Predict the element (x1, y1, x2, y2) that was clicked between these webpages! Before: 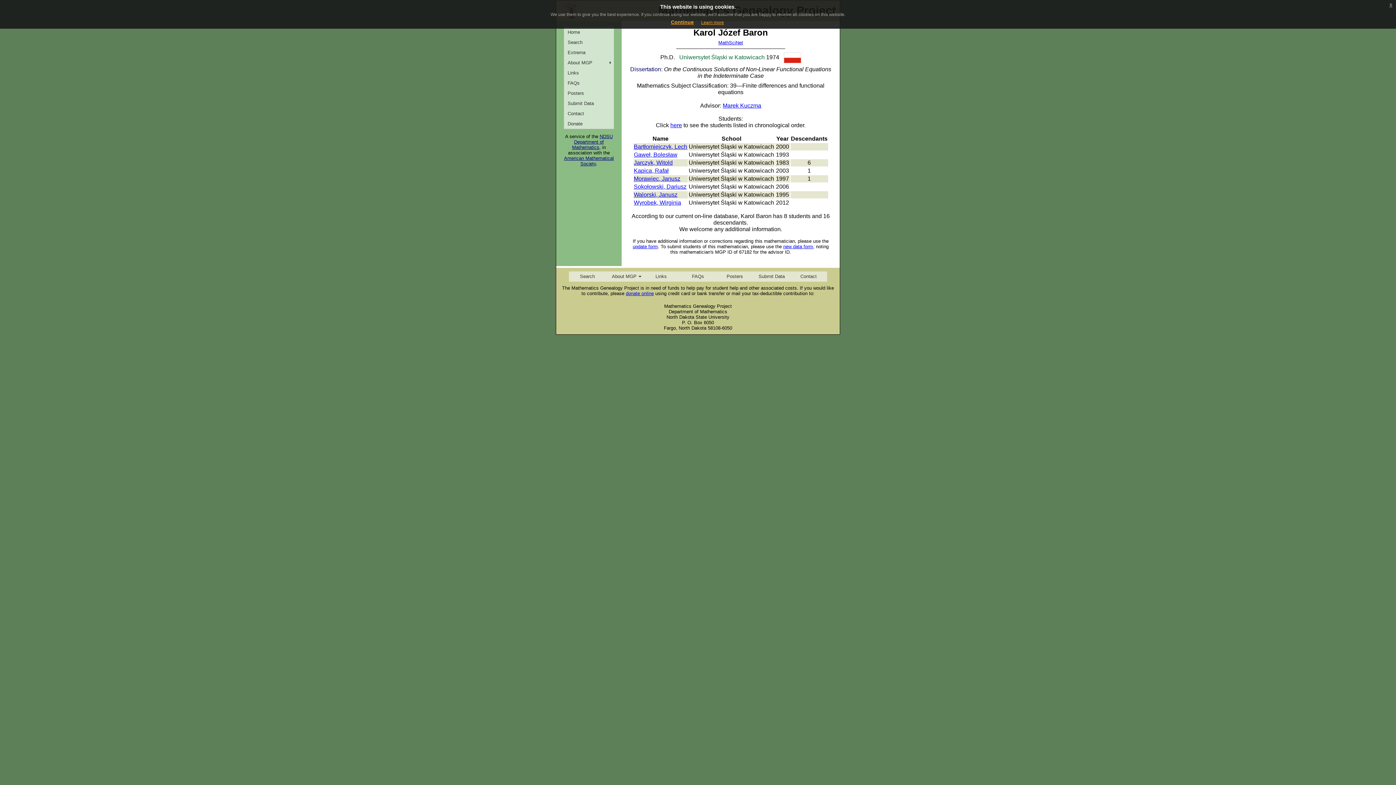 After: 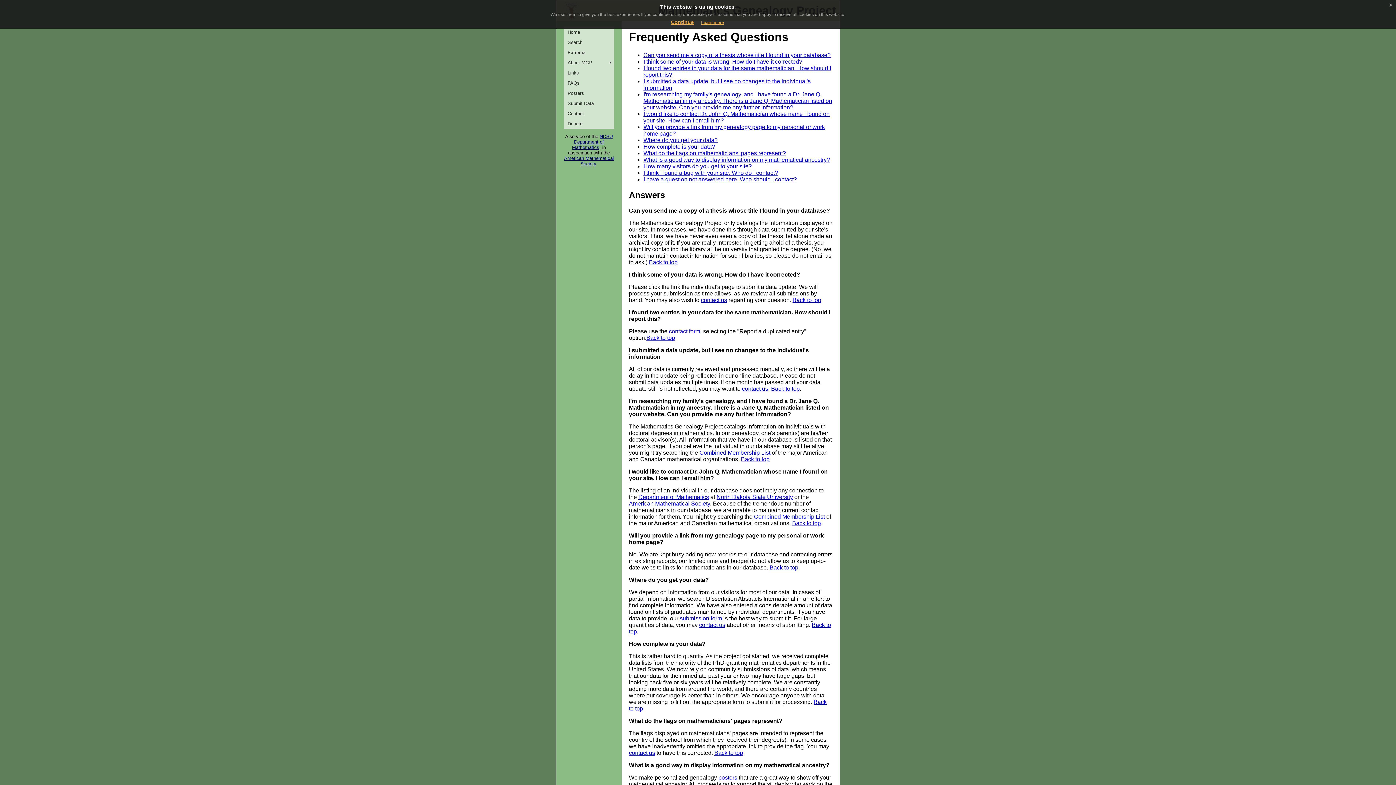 Action: bbox: (564, 77, 613, 88) label: FAQs